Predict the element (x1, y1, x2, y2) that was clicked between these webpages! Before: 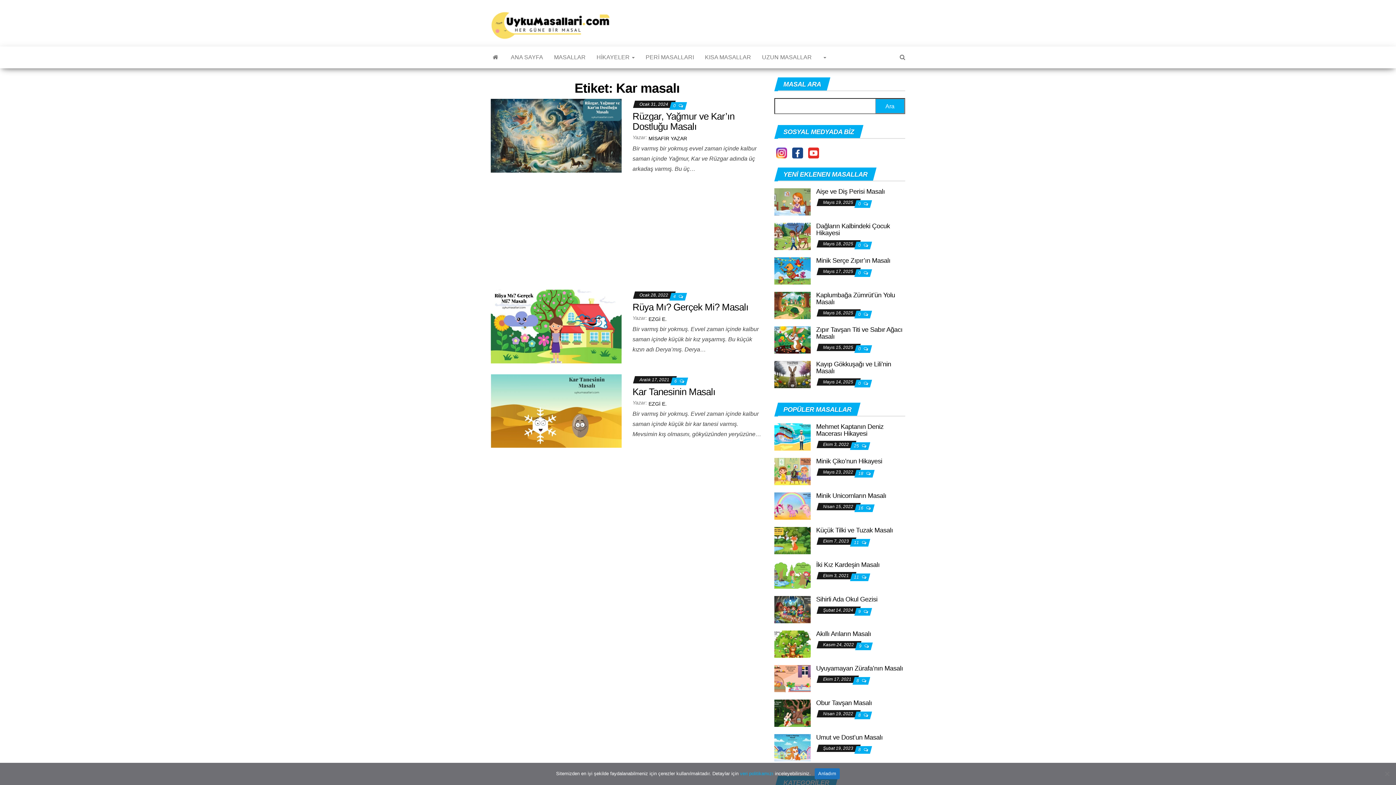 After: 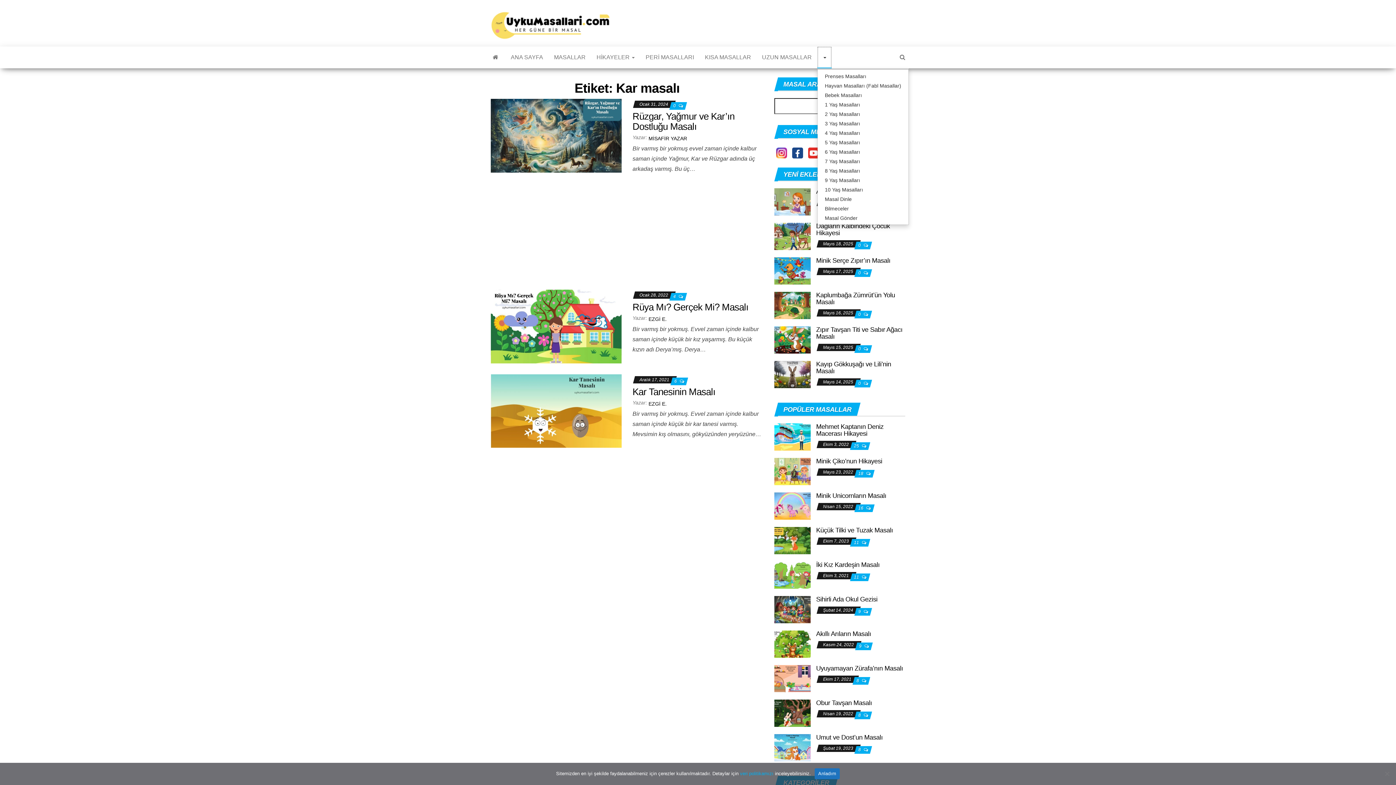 Action: bbox: (817, 46, 832, 68)